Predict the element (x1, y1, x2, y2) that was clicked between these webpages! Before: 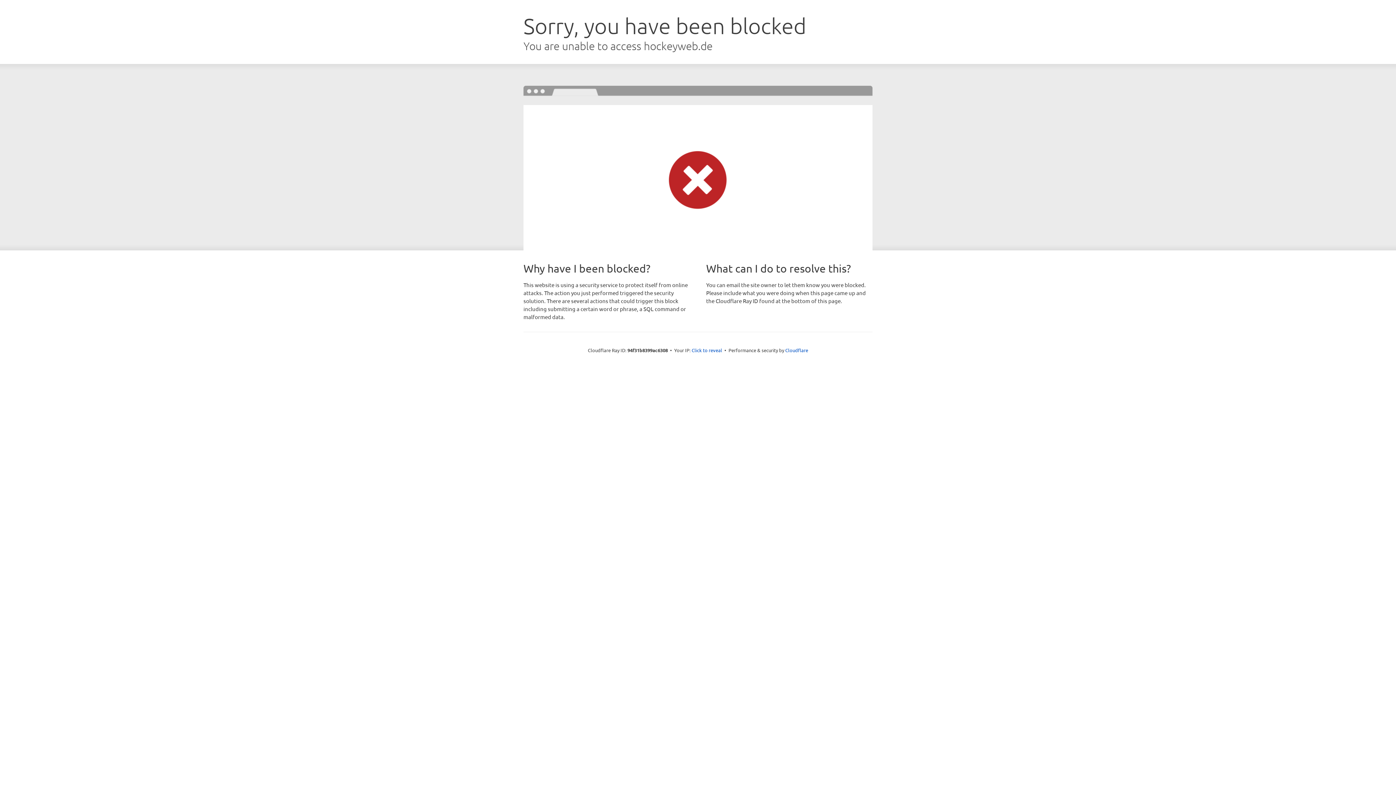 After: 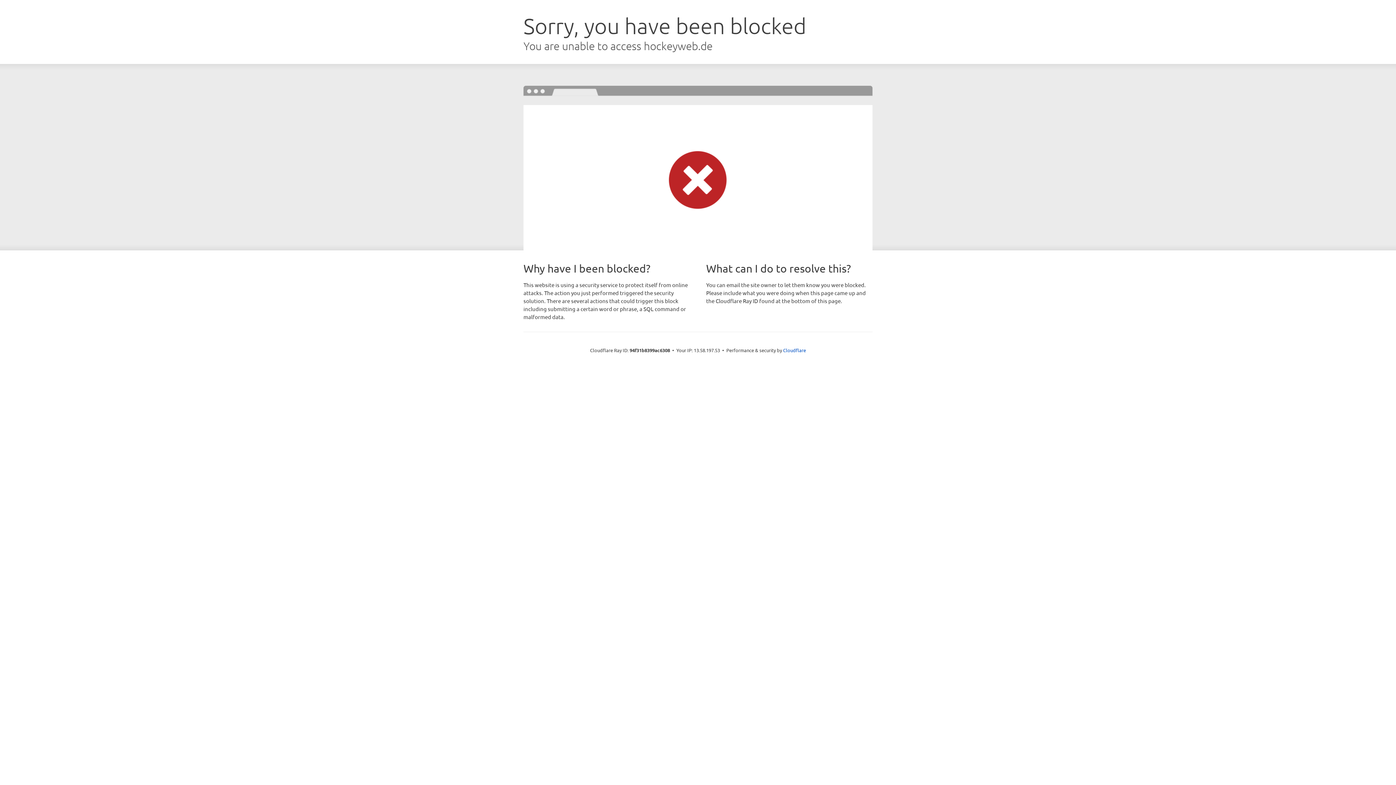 Action: label: Click to reveal bbox: (691, 346, 722, 353)